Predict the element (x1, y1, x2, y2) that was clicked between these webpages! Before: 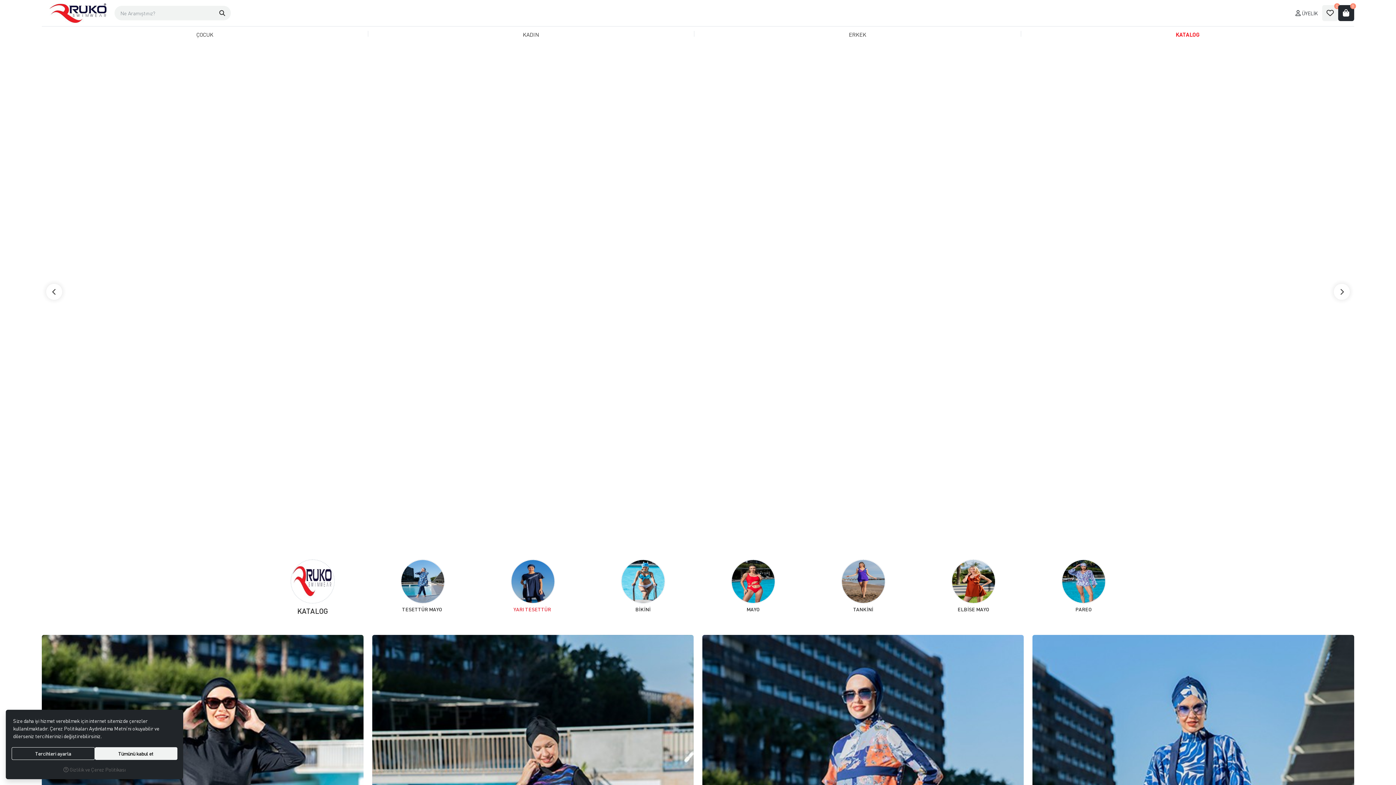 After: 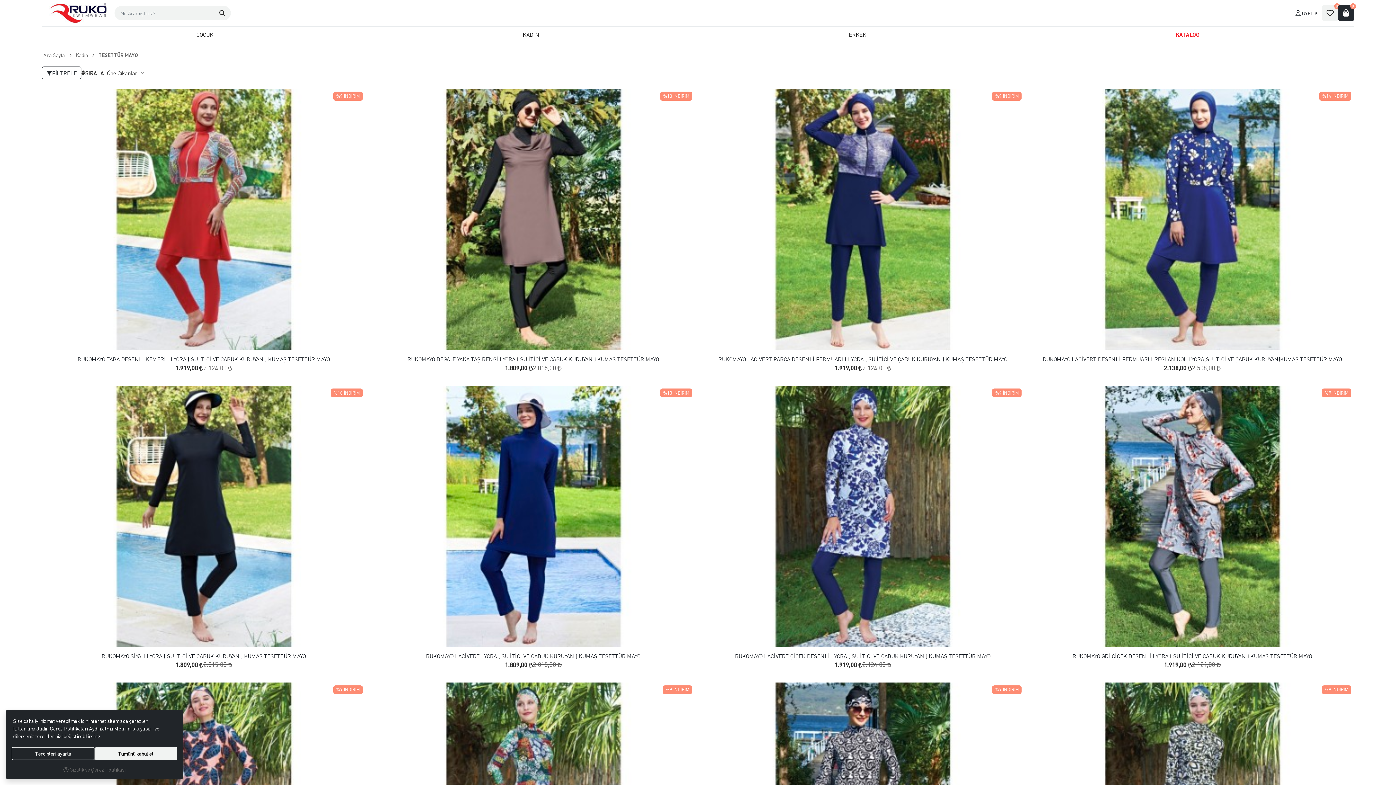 Action: bbox: (370, 559, 474, 612) label: TESETTÜR MAYO 